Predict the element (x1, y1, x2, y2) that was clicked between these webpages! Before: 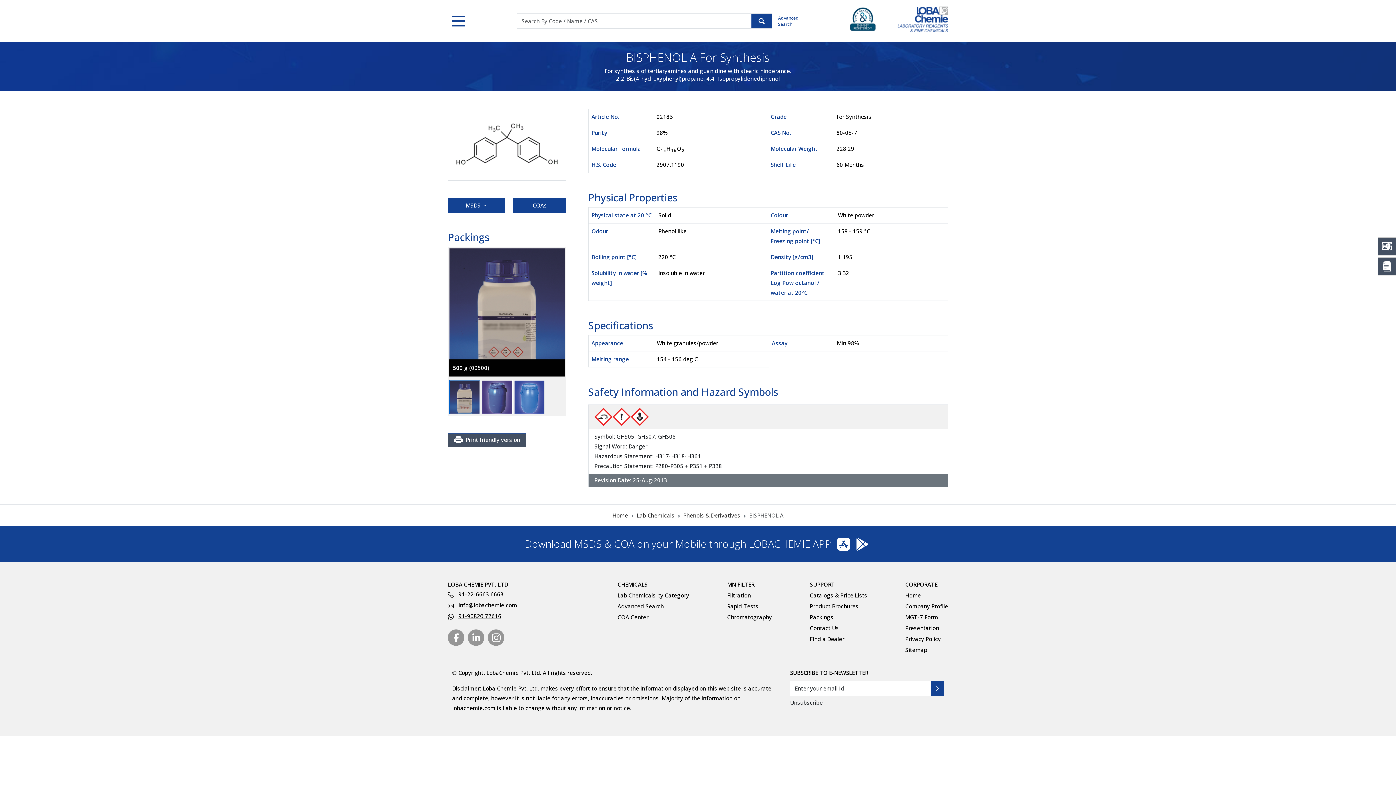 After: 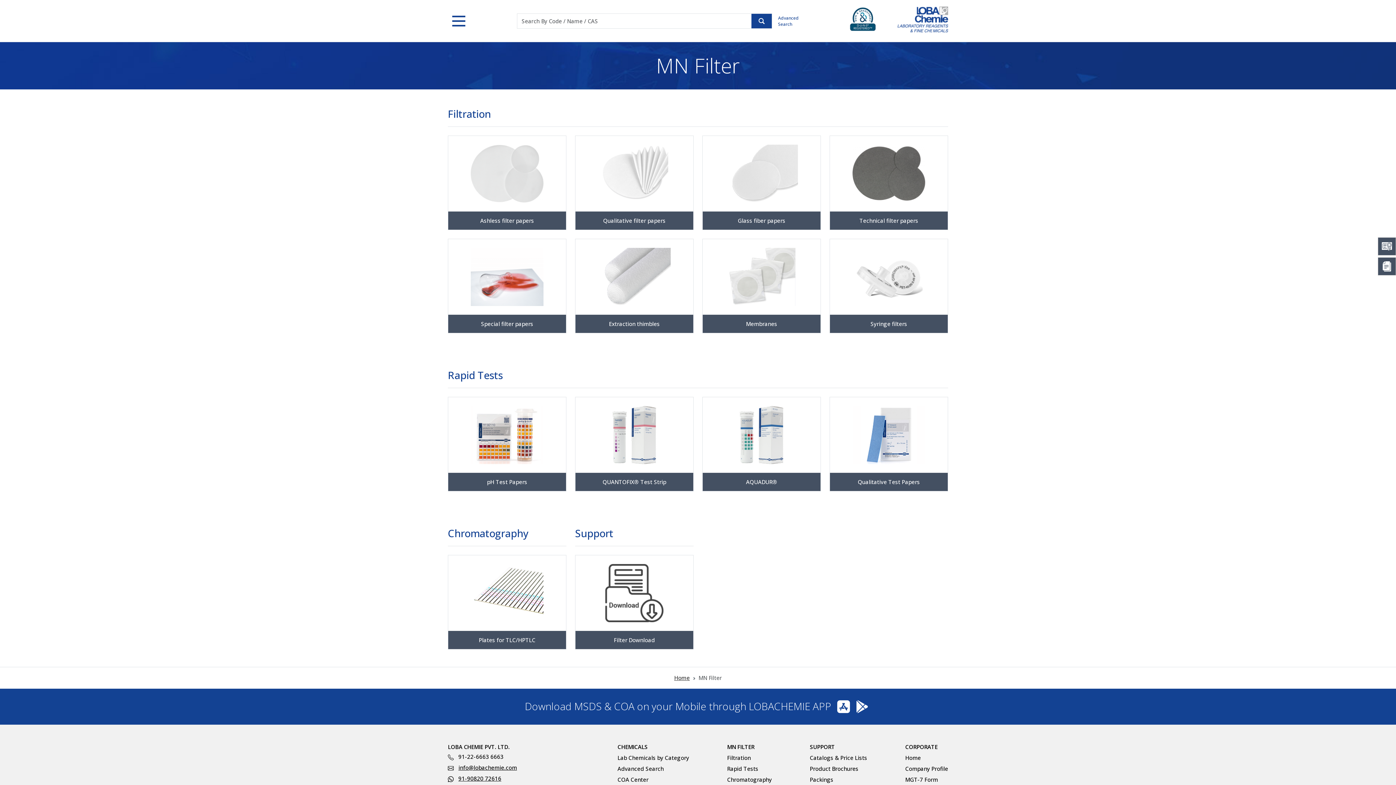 Action: bbox: (727, 592, 750, 599) label: Filtration